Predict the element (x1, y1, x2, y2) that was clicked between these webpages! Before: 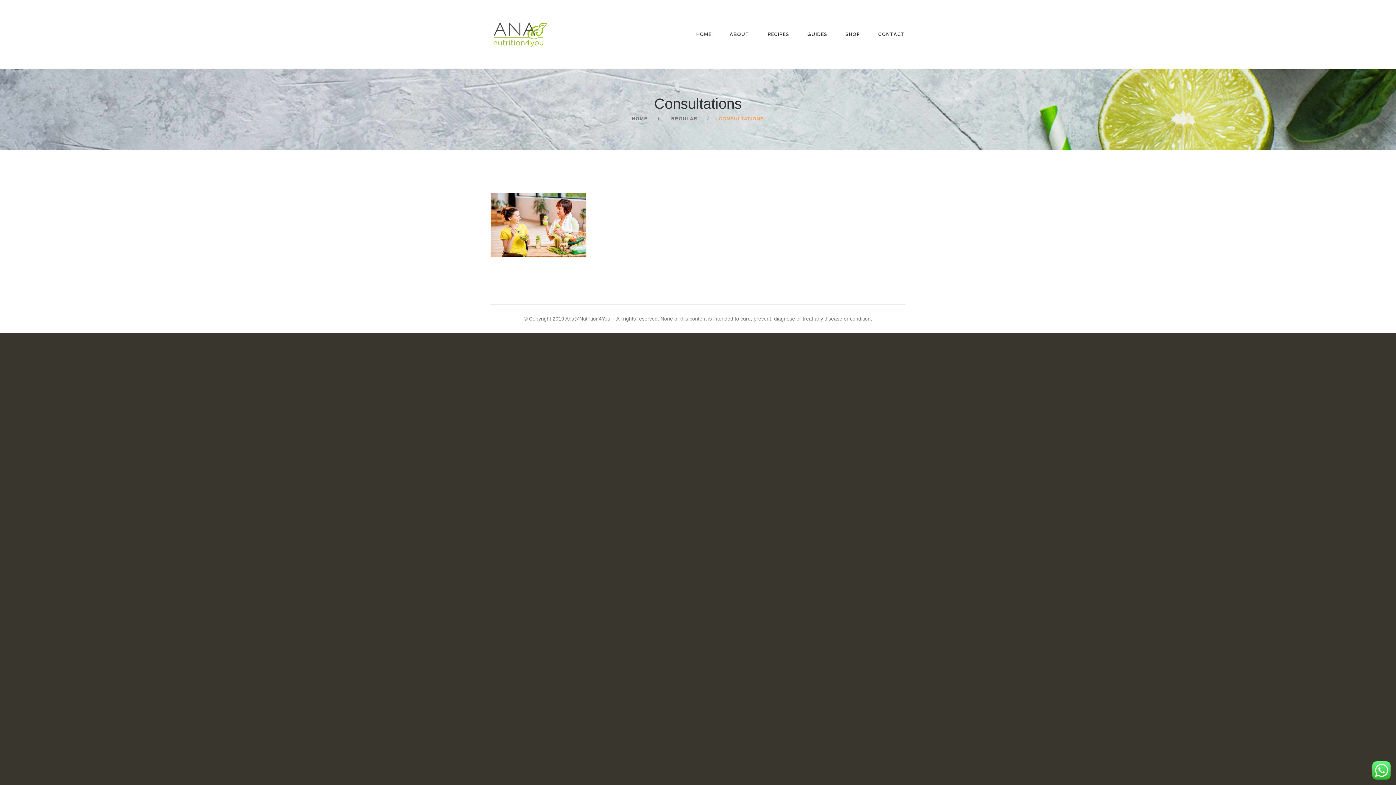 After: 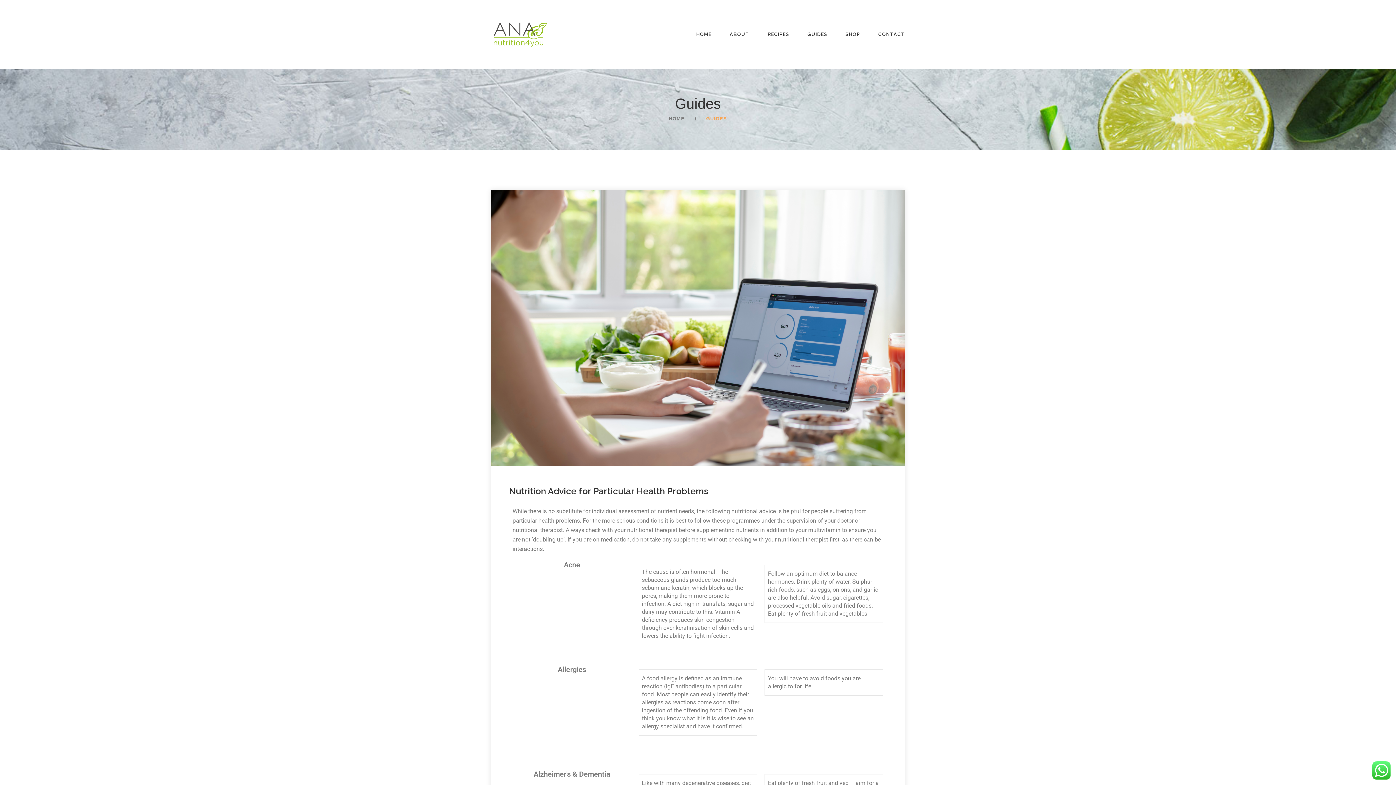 Action: label: GUIDES bbox: (807, 19, 827, 49)